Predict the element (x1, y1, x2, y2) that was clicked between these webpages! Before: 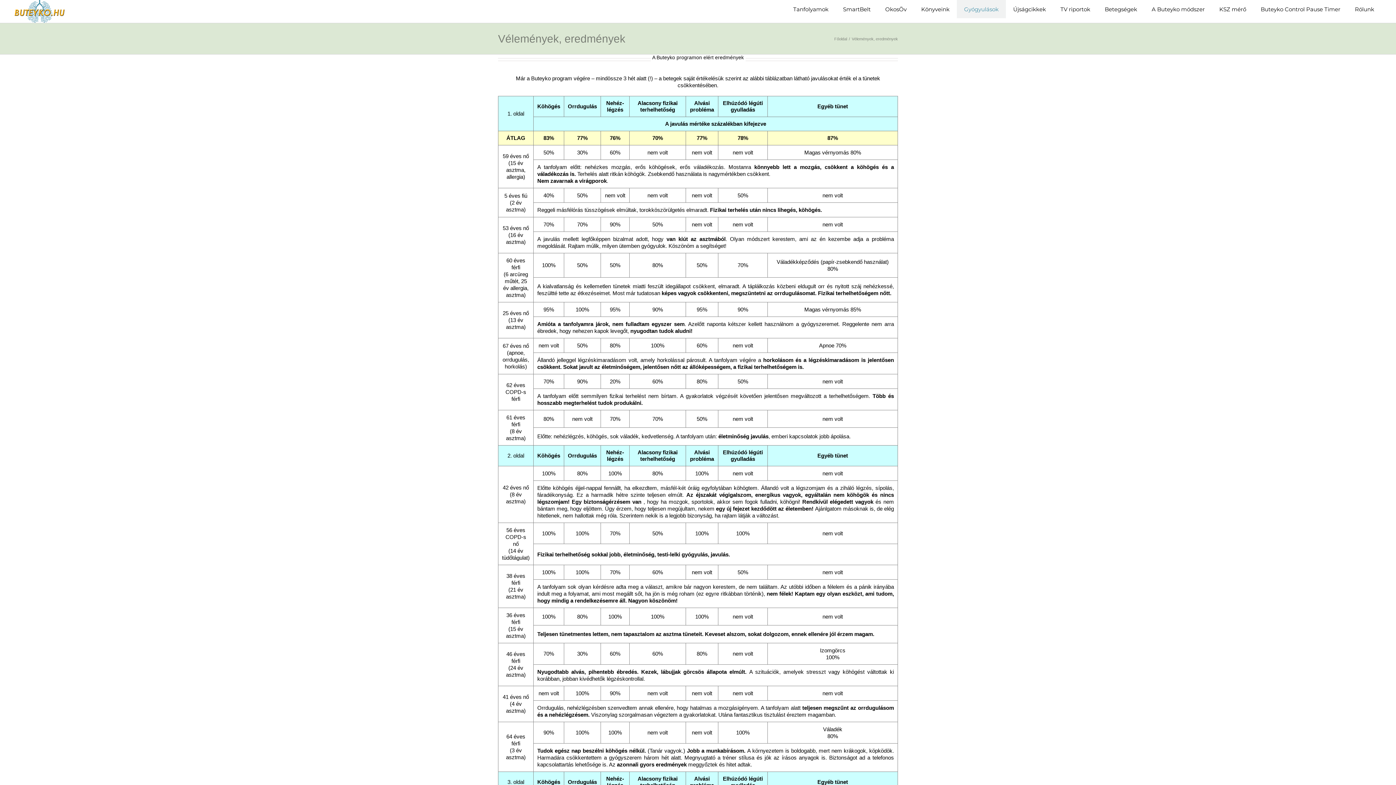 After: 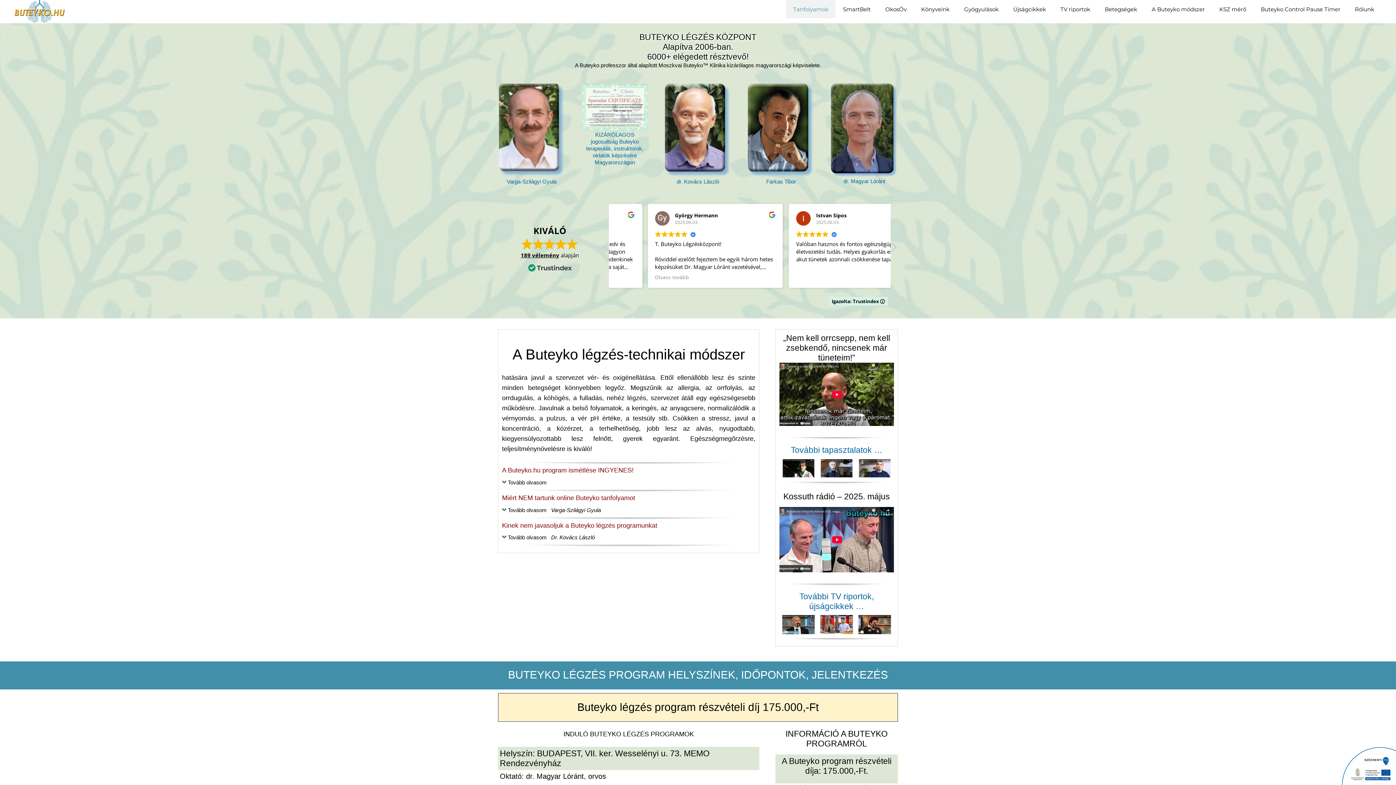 Action: bbox: (14, 0, 64, 22)